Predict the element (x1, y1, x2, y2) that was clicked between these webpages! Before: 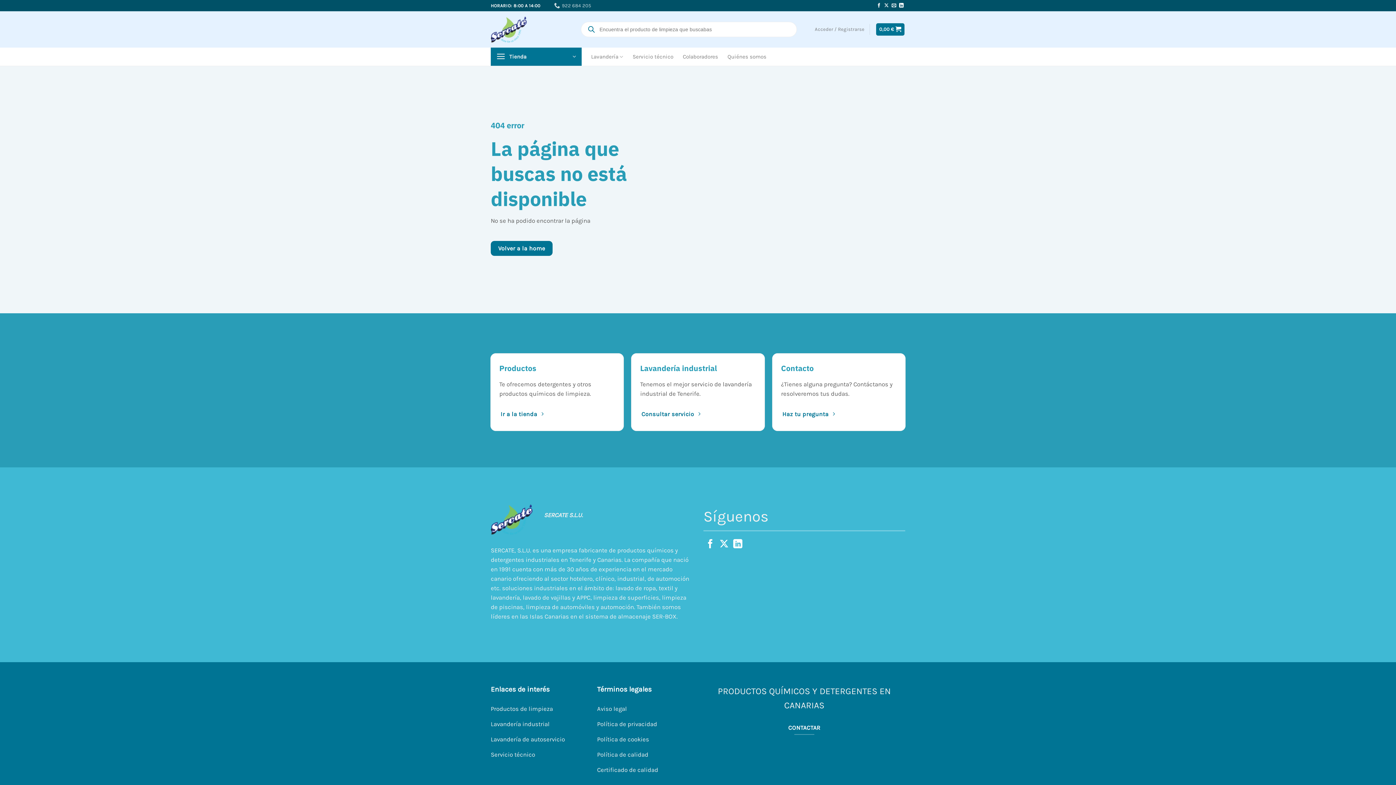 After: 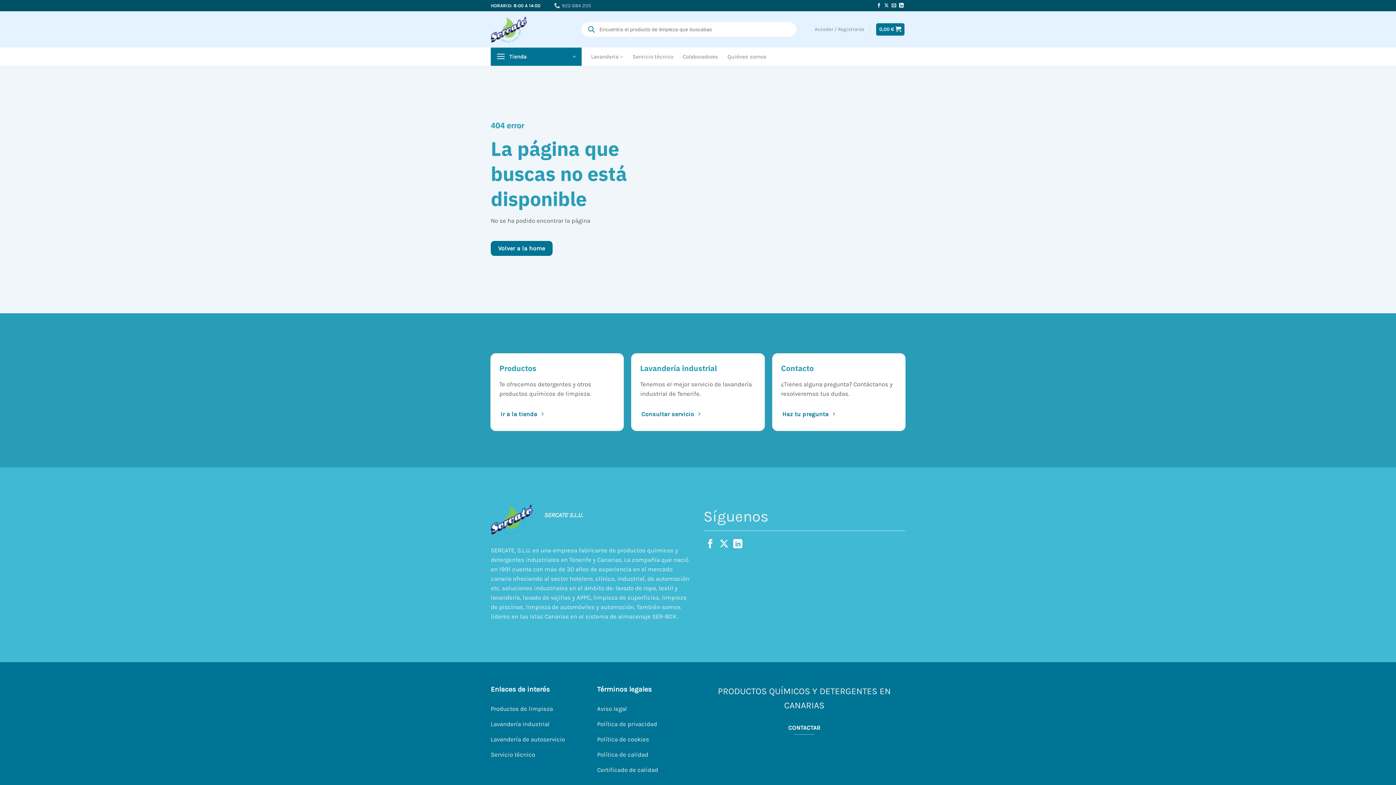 Action: bbox: (733, 539, 742, 549) label: Síguenos en LinkedIn